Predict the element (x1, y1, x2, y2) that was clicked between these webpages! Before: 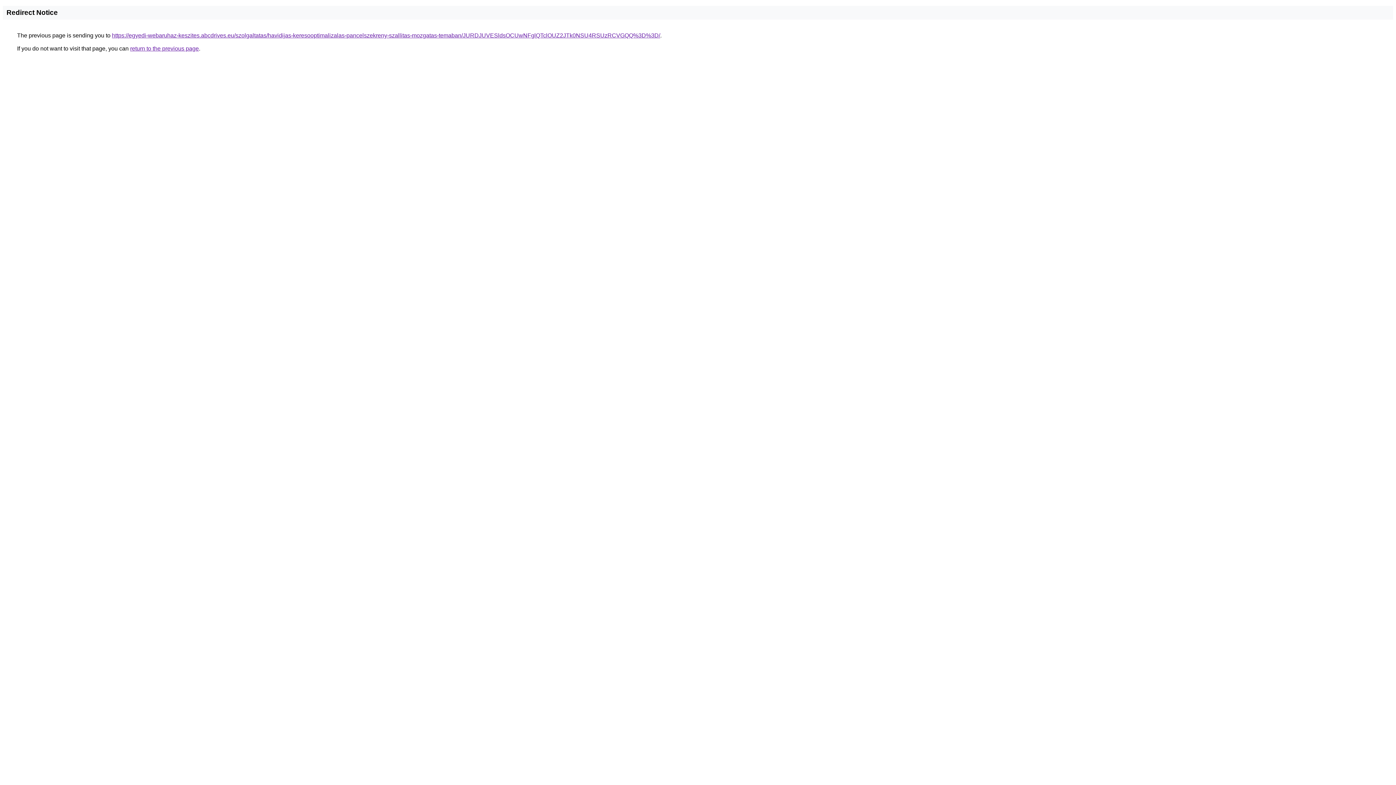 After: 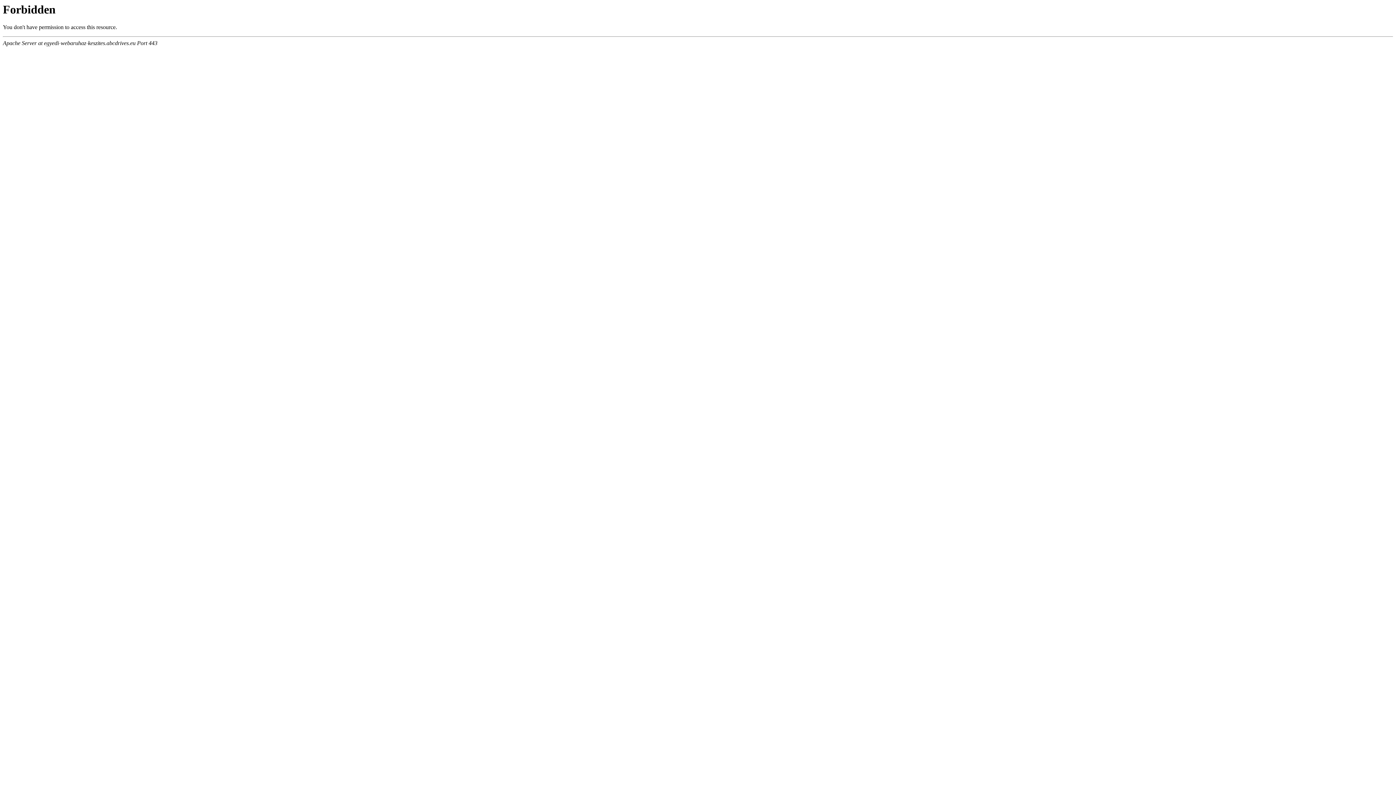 Action: bbox: (112, 32, 660, 38) label: https://egyedi-webaruhaz-keszites.abcdrives.eu/szolgaltatas/havidijas-keresooptimalizalas-pancelszekreny-szallitas-mozgatas-temaban/JURDJUVESldsOCUwNFglQTclOUZ2JTk0NSU4RSUzRCVGQQ%3D%3D/